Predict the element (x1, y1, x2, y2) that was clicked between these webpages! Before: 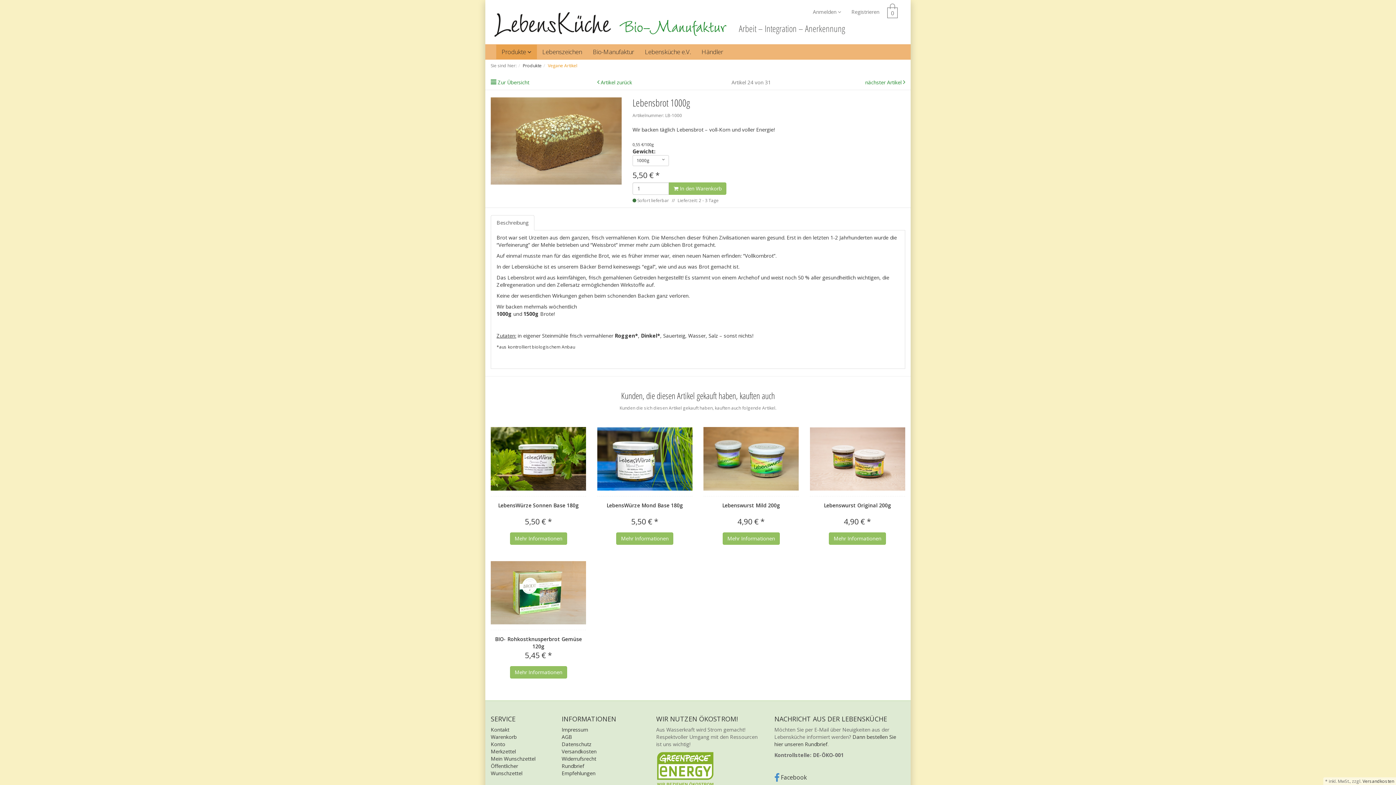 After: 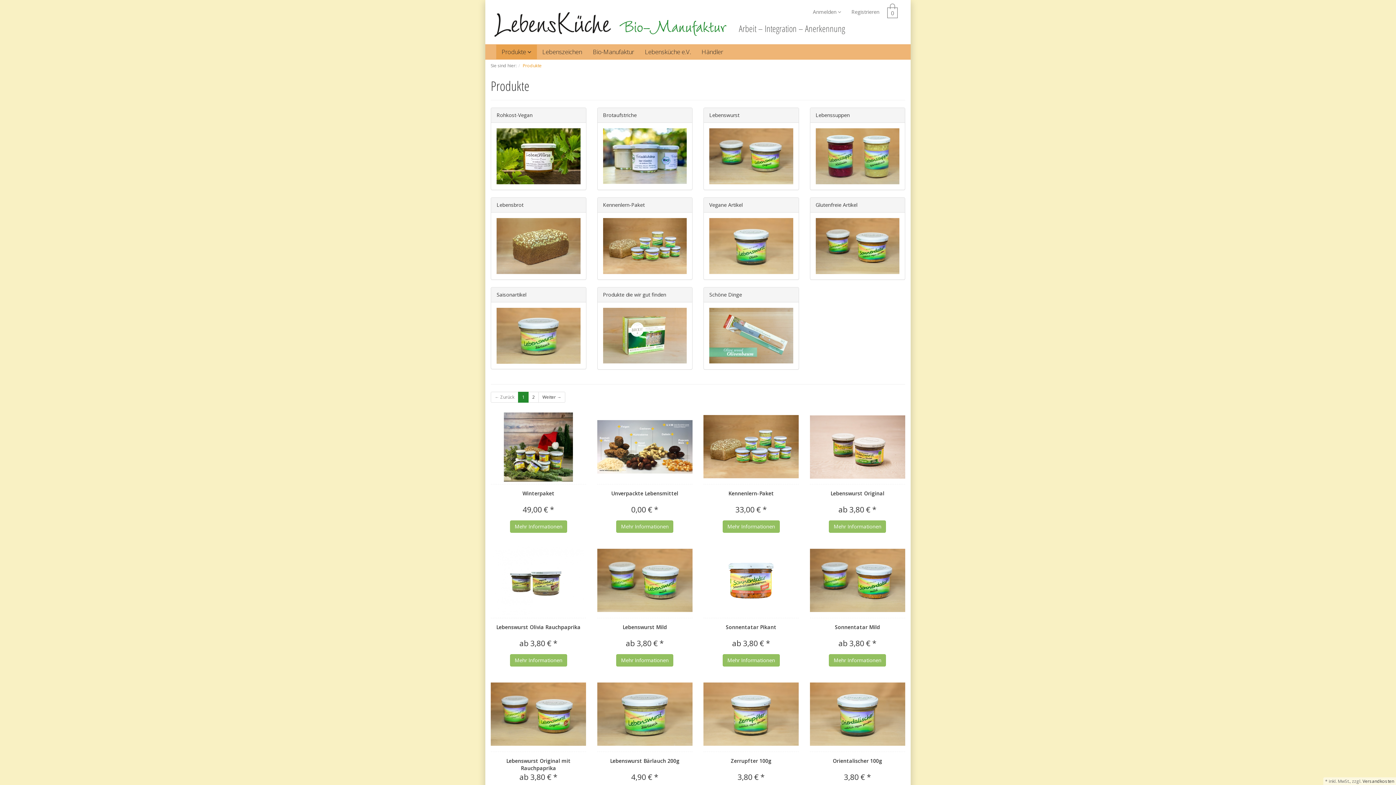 Action: bbox: (522, 62, 541, 68) label: Produkte